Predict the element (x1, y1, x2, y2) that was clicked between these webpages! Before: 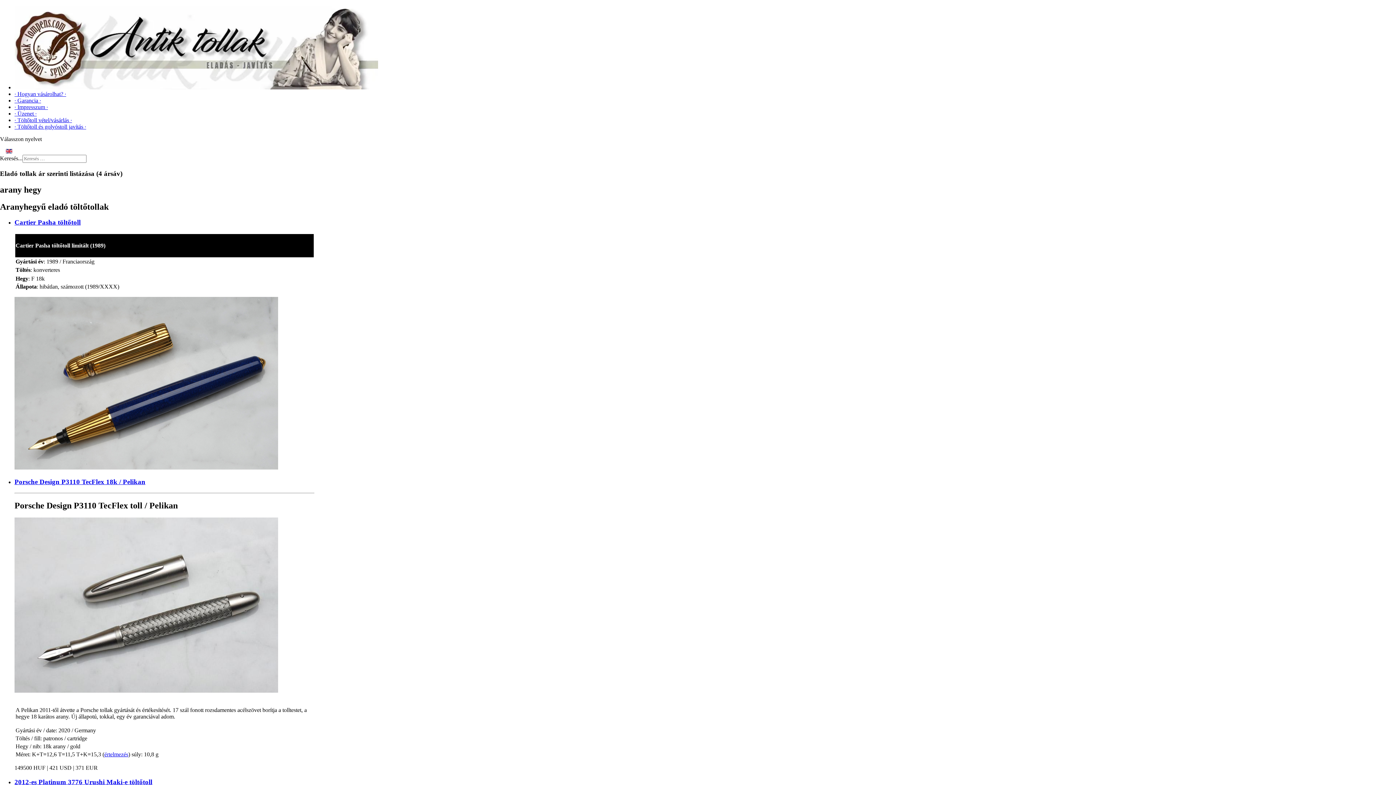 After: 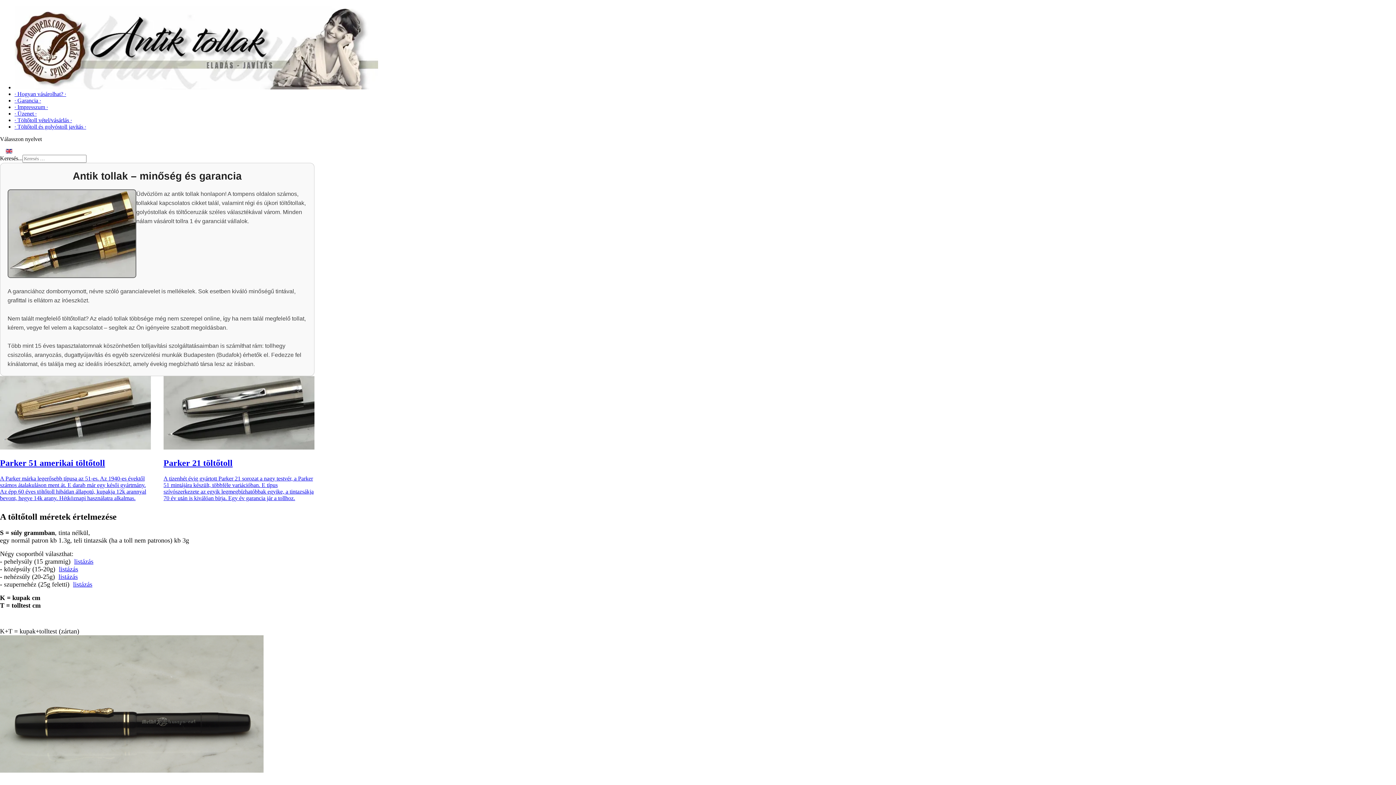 Action: label: értelmezés bbox: (104, 751, 128, 757)